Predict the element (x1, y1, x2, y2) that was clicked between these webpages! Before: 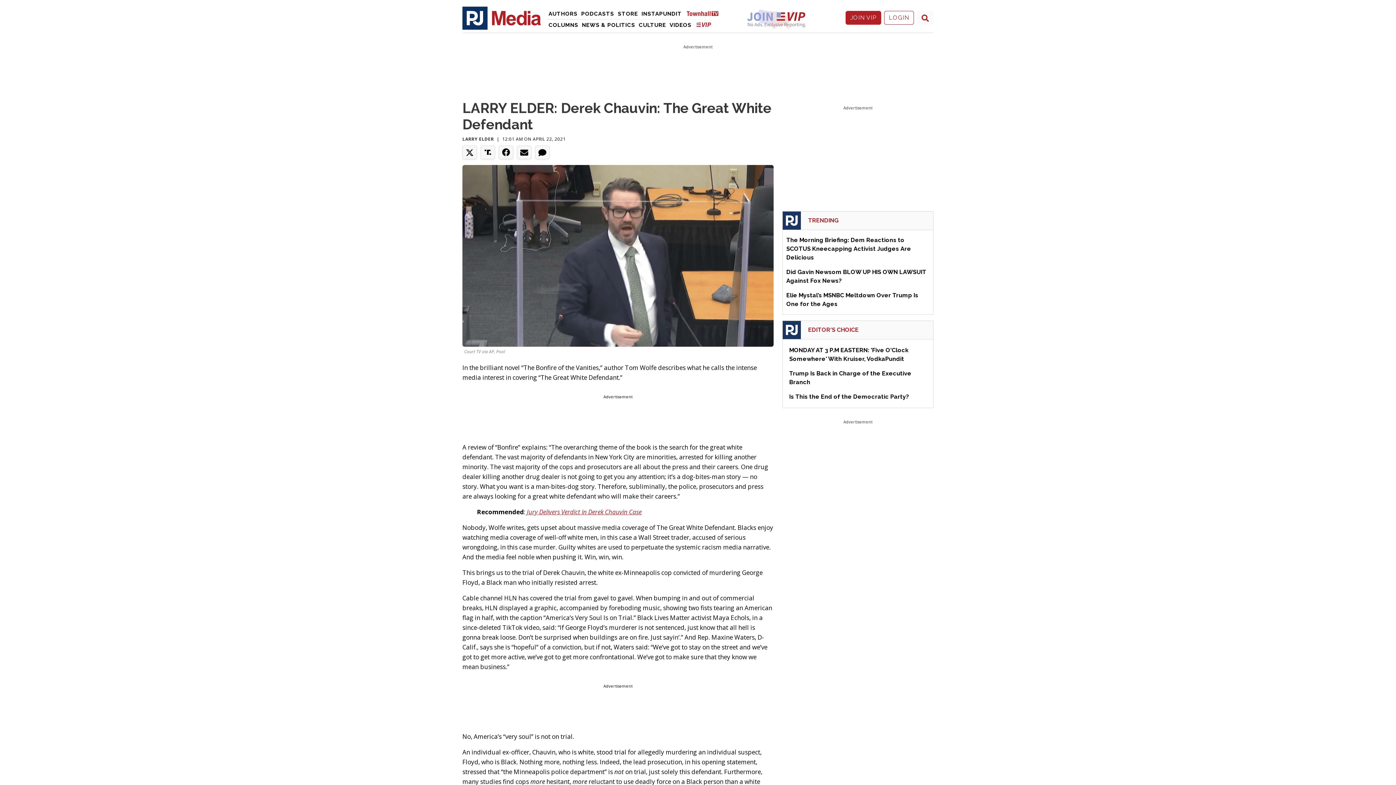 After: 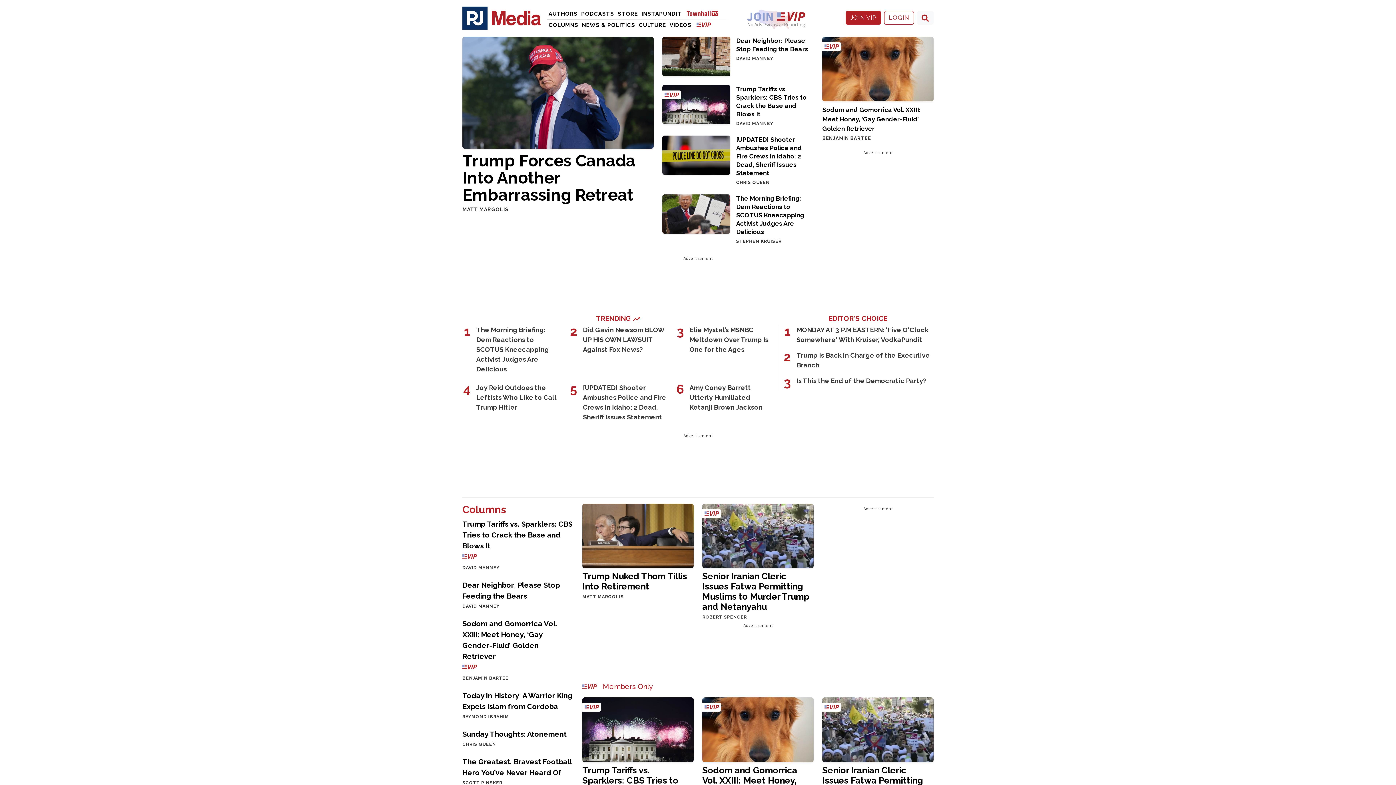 Action: bbox: (462, 14, 541, 20) label: PJMedia